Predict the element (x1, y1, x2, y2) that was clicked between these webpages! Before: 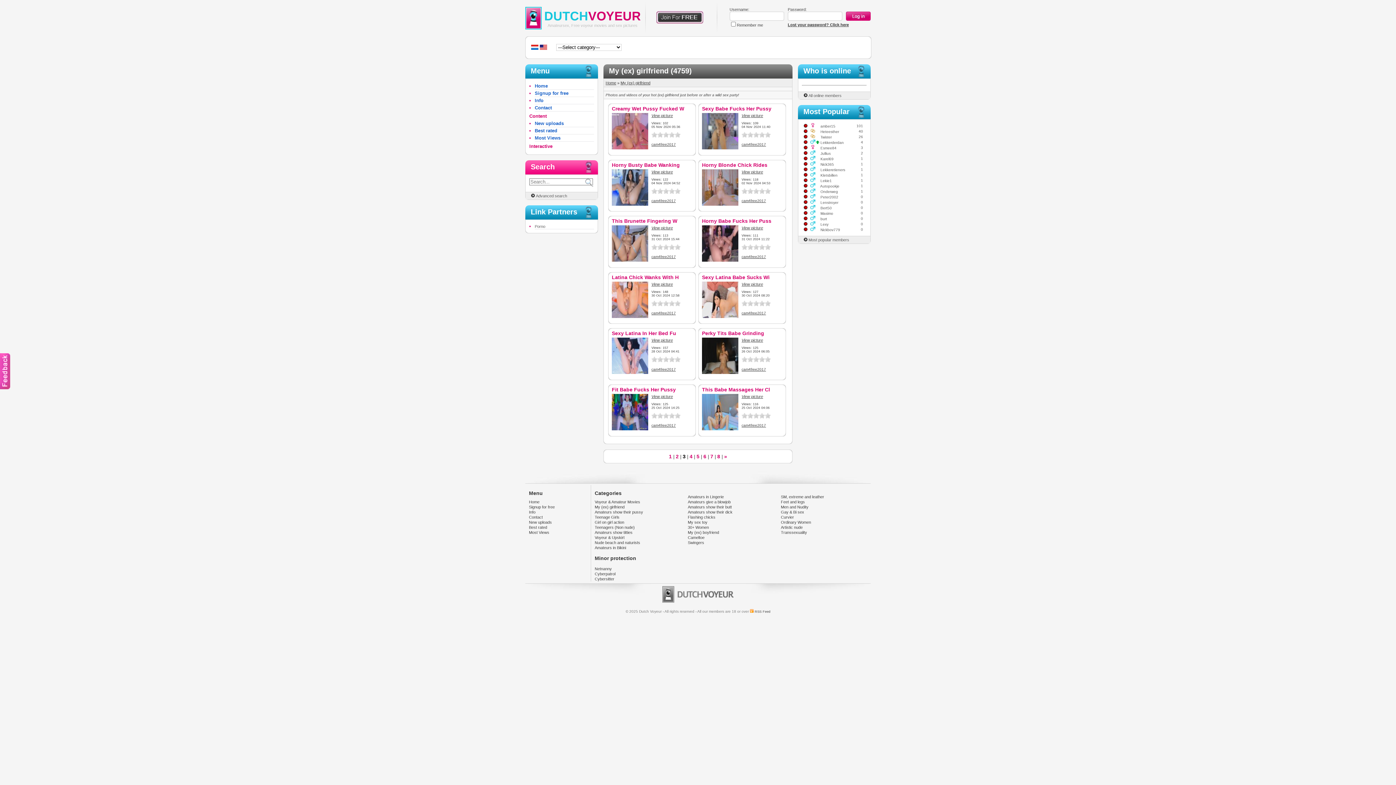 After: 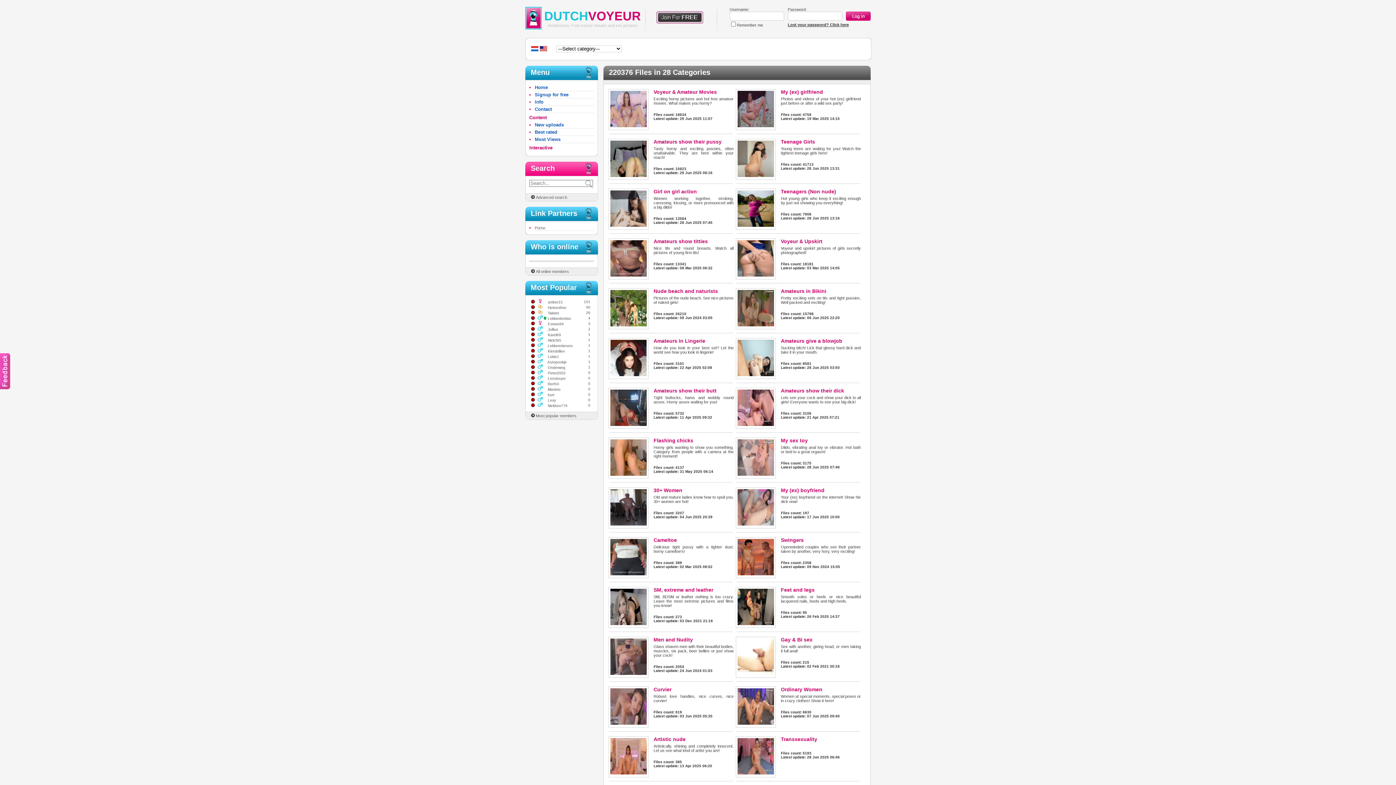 Action: bbox: (544, 9, 588, 22) label: DUTCH